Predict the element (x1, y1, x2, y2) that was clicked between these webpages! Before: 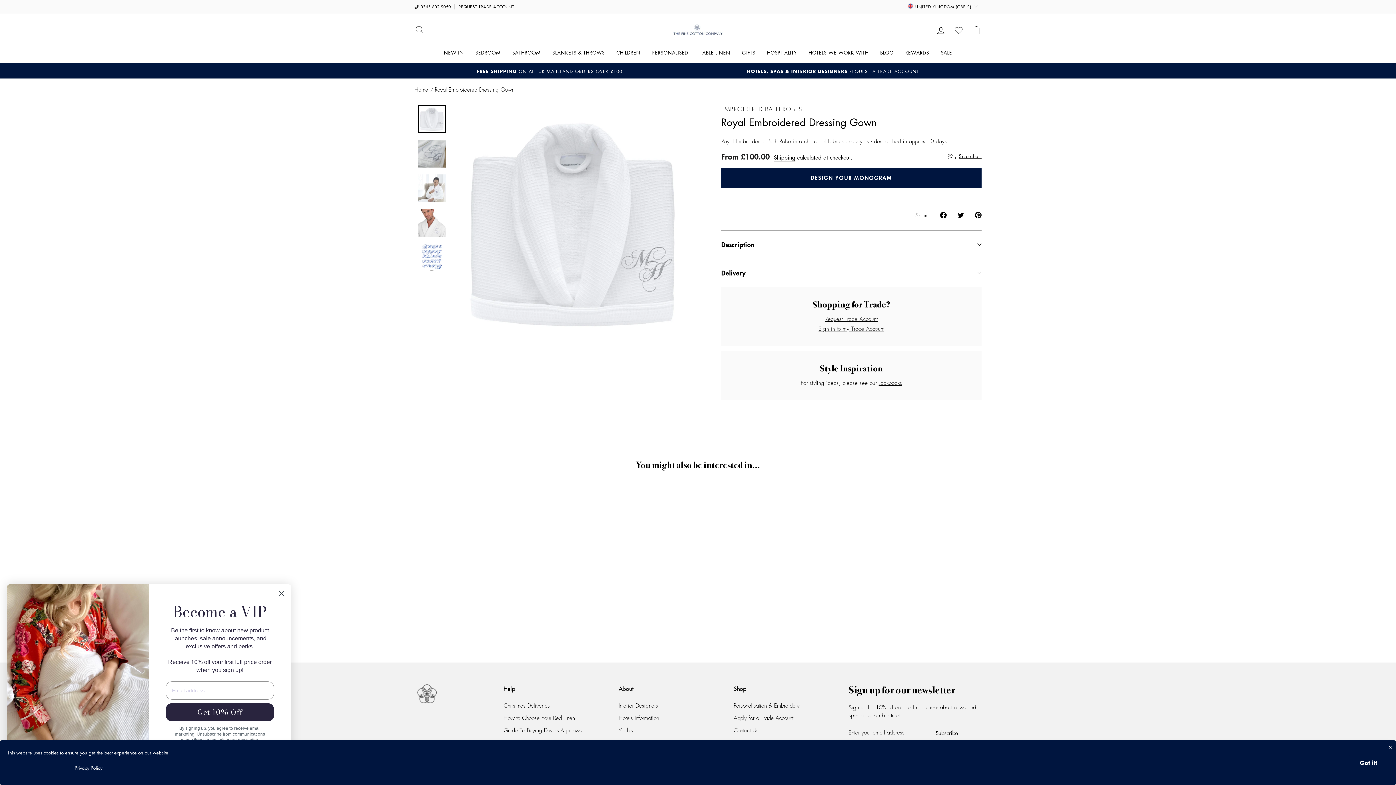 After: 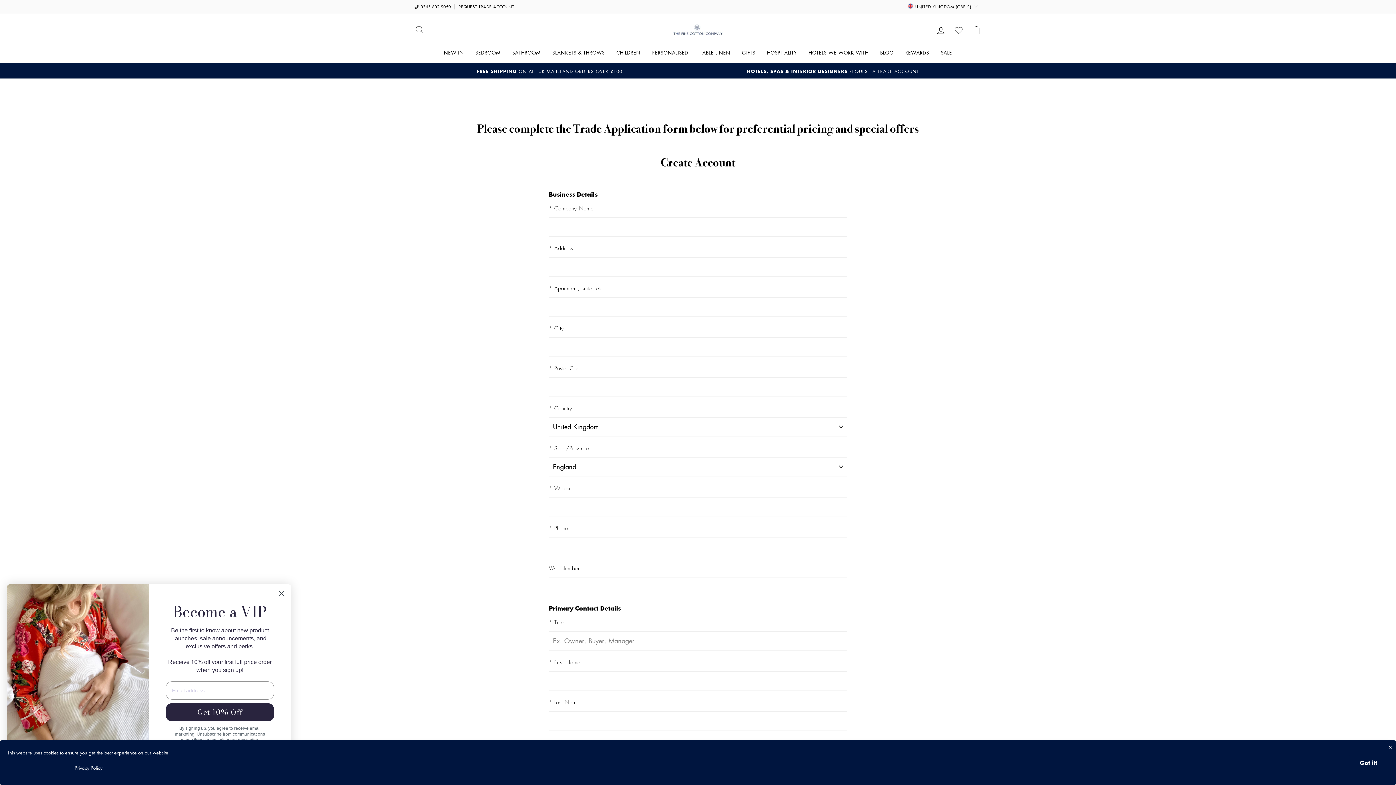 Action: label: REQUEST TRADE ACCOUNT bbox: (454, 3, 518, 9)